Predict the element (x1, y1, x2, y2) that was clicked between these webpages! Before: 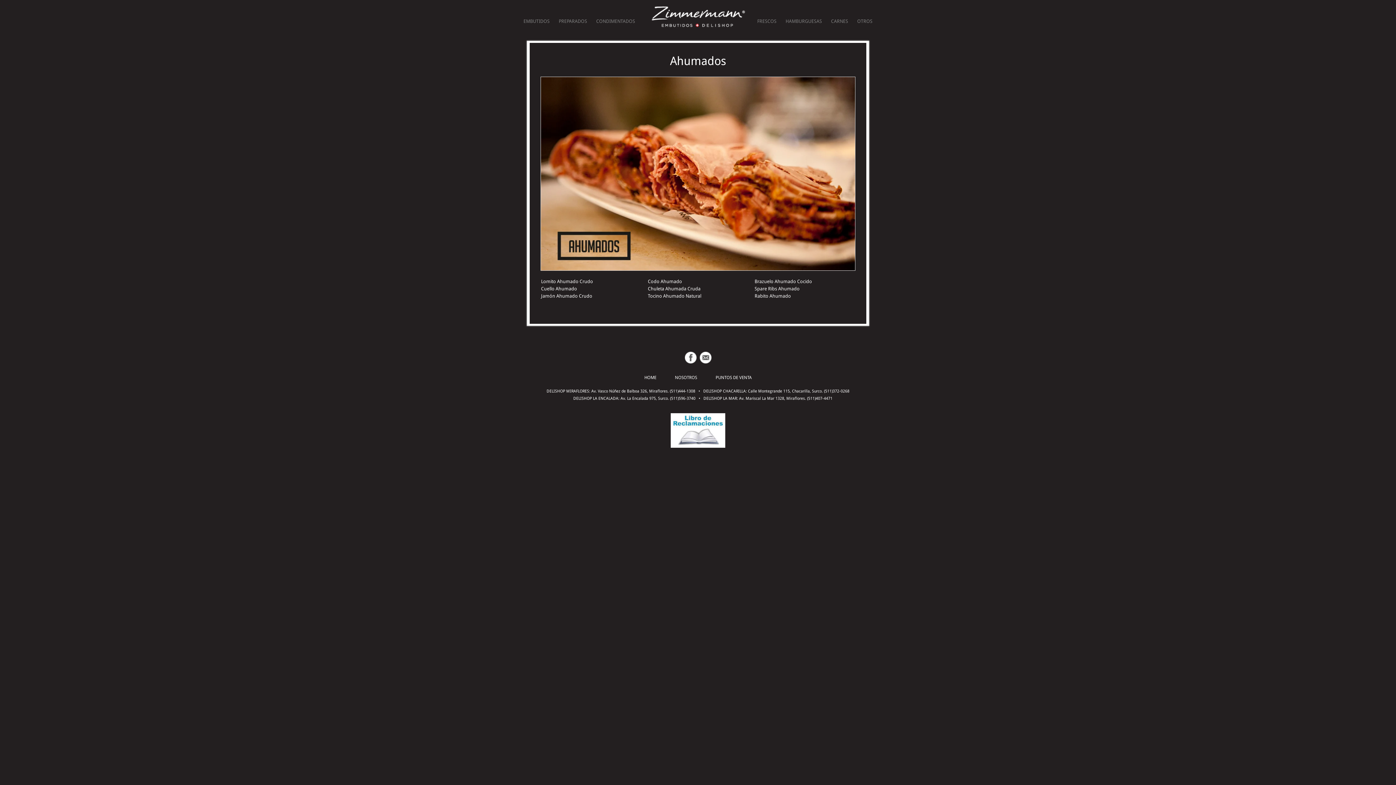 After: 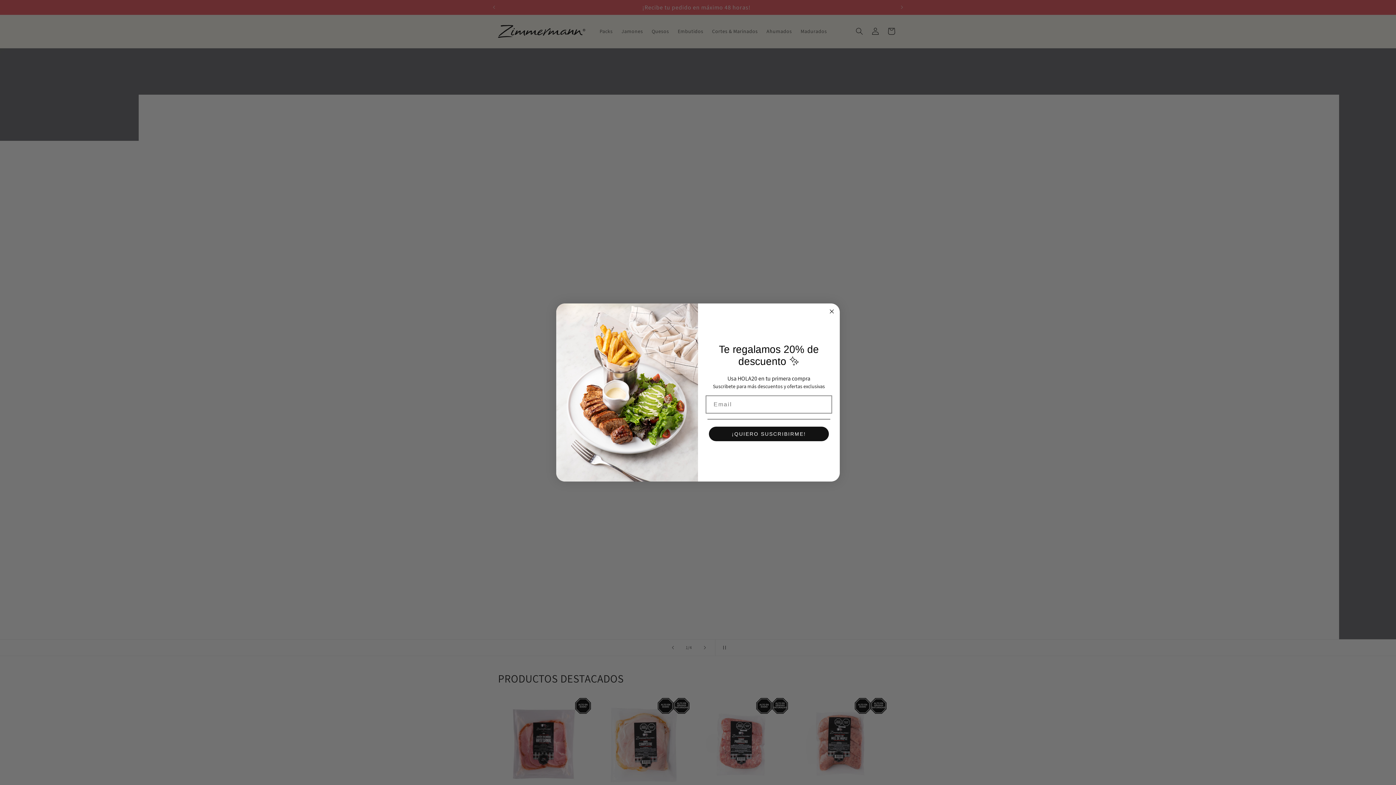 Action: bbox: (651, 23, 745, 28)